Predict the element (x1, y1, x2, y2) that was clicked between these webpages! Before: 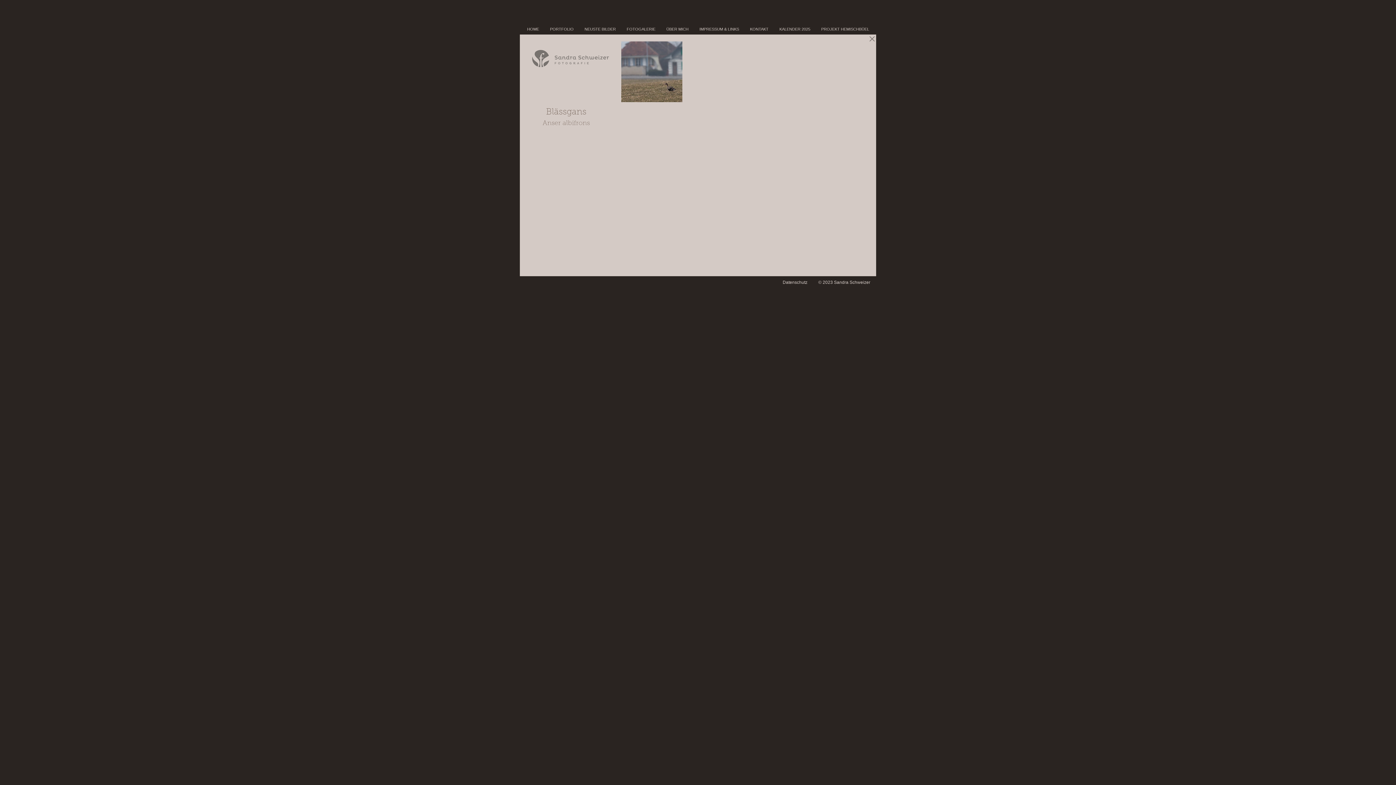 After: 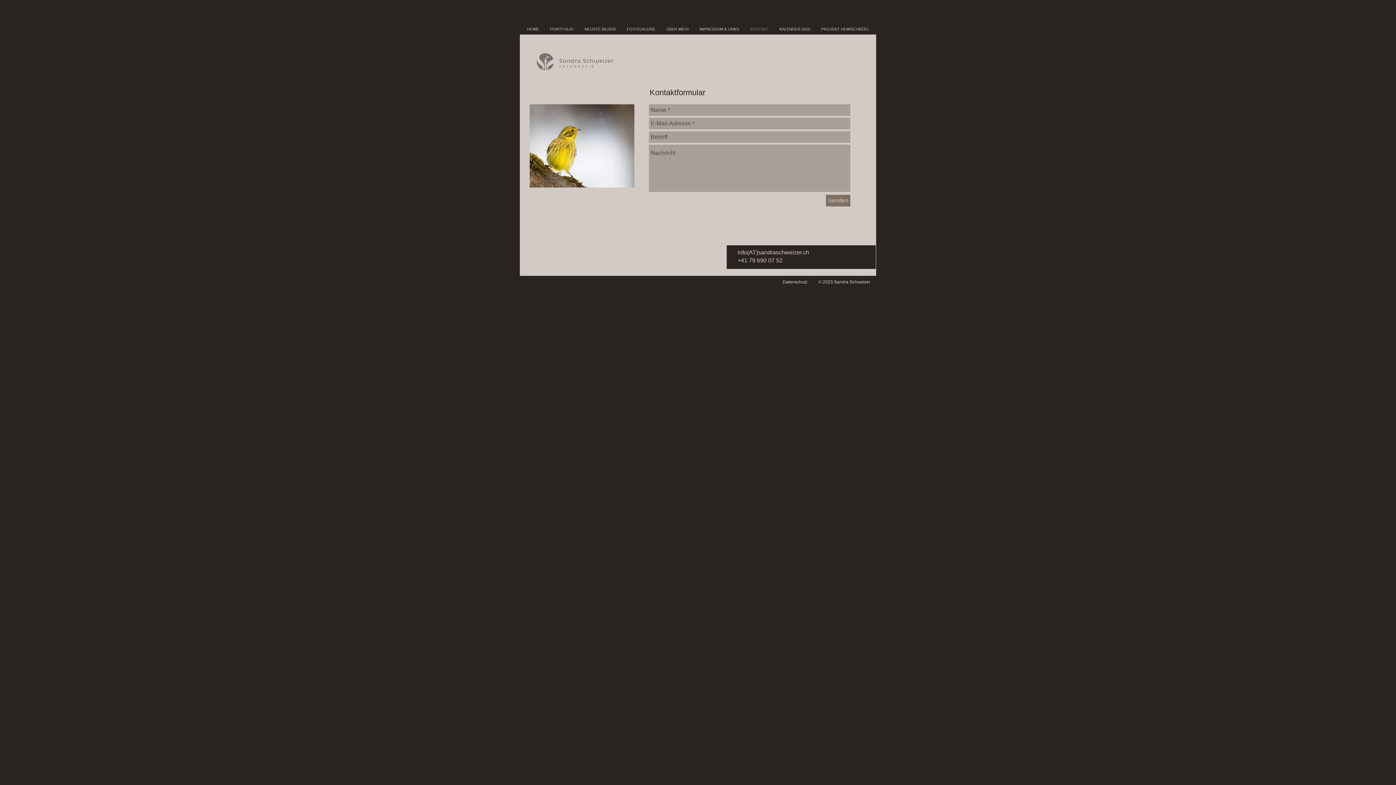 Action: bbox: (744, 24, 774, 34) label: KONTAKT